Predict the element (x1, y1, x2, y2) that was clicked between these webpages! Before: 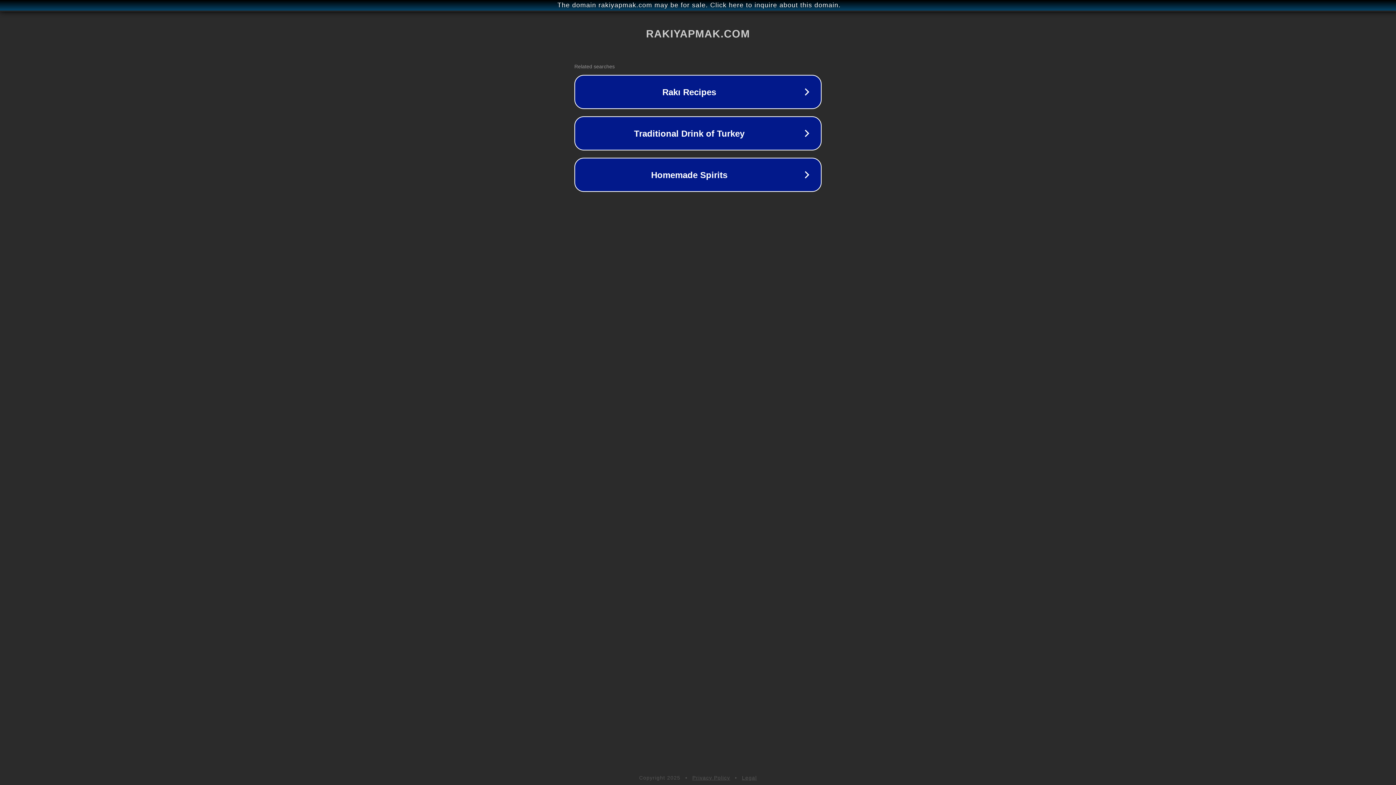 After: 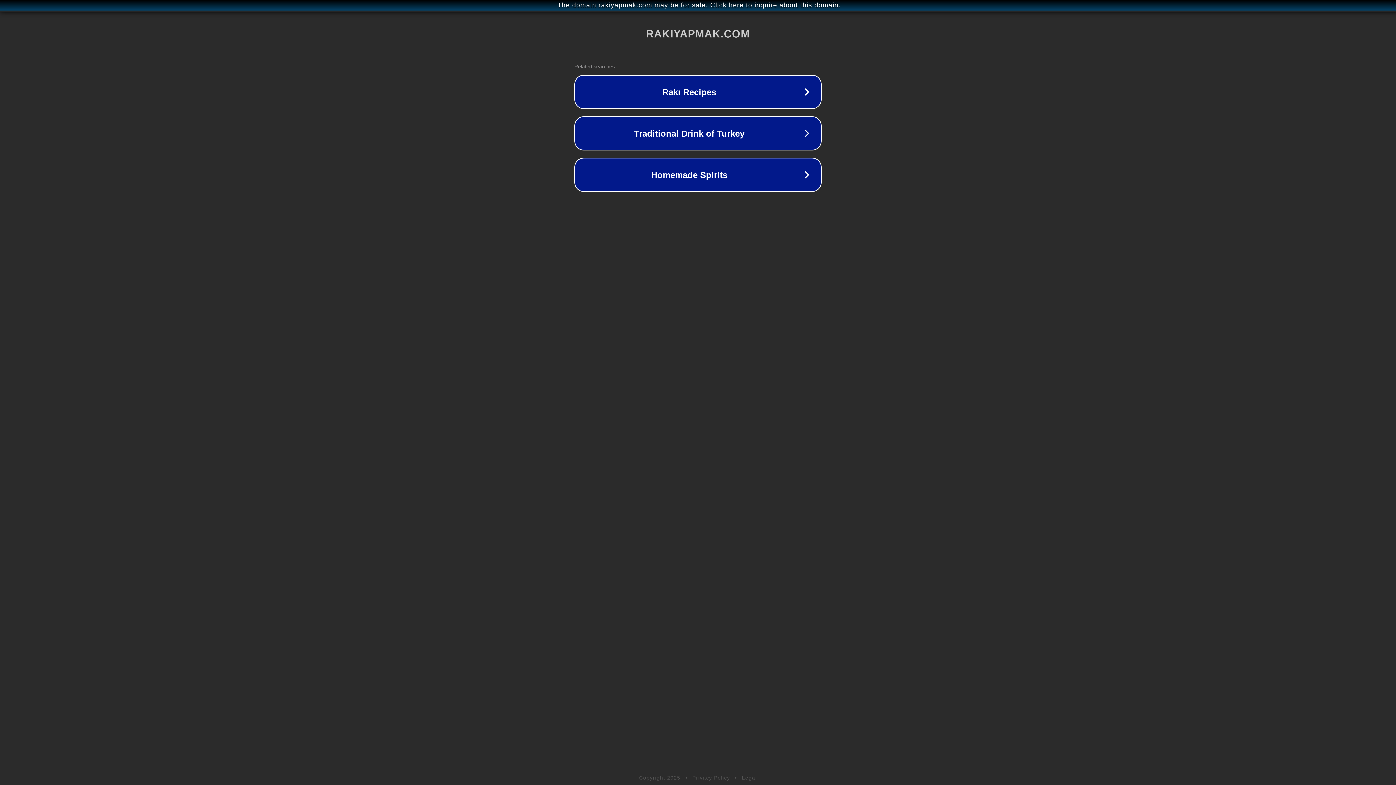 Action: label: Privacy Policy bbox: (692, 775, 730, 781)